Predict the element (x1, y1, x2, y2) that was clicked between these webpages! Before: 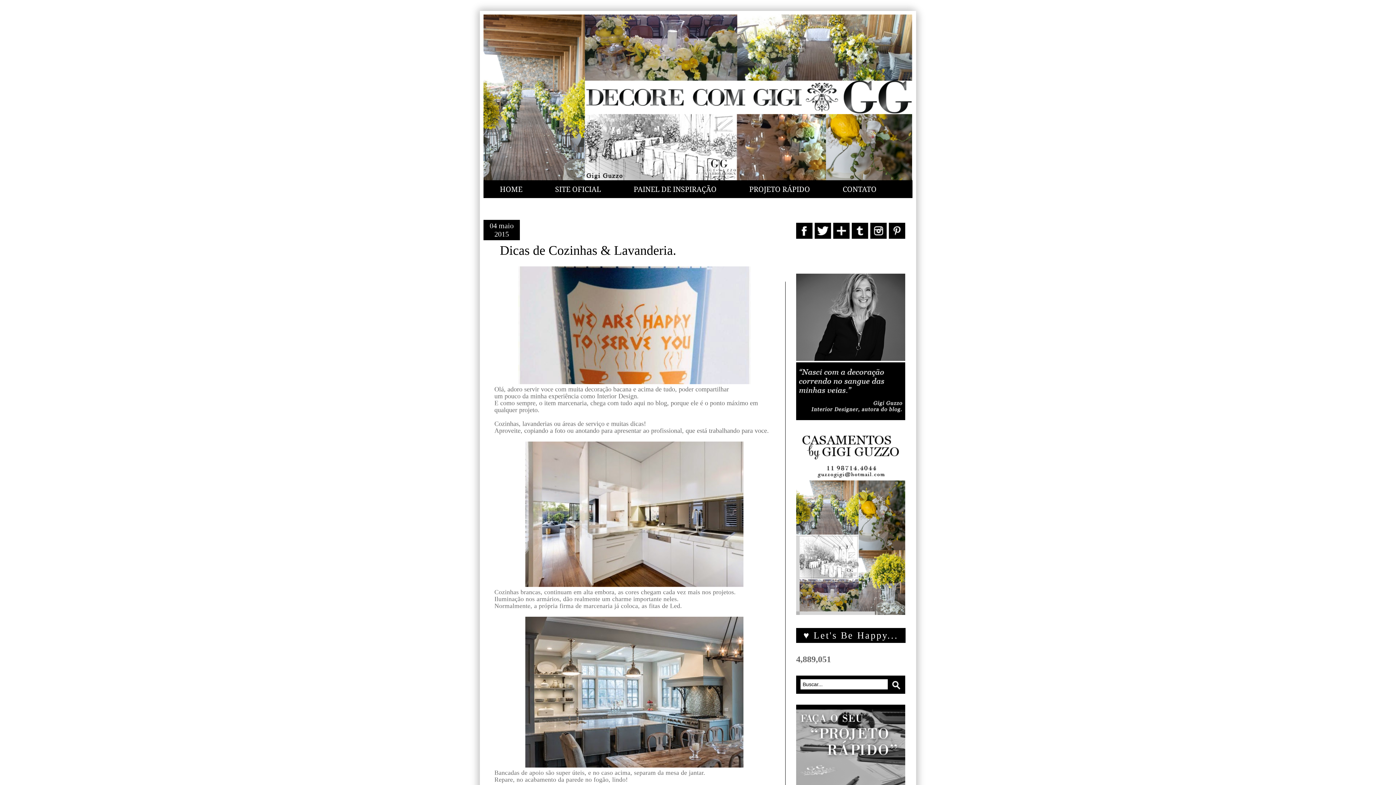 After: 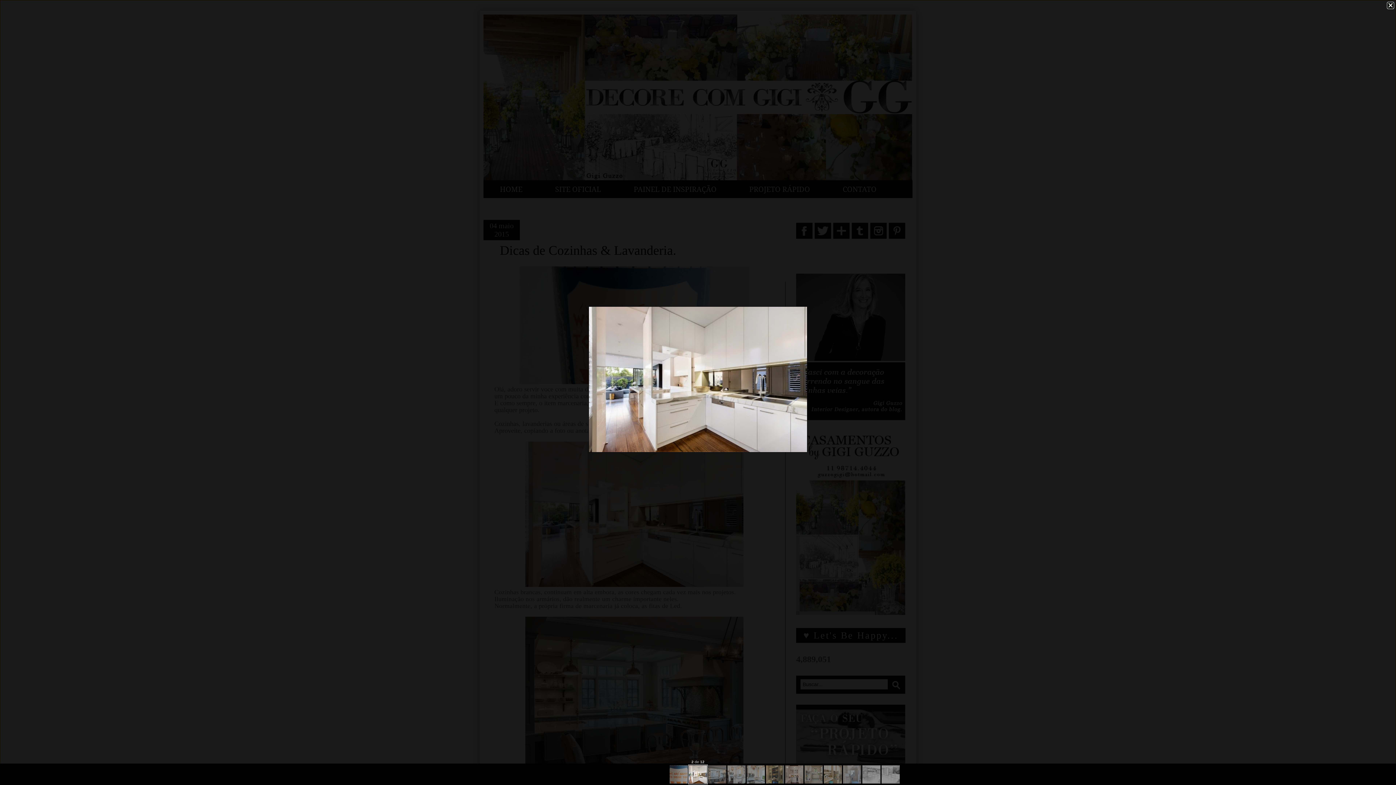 Action: bbox: (525, 581, 744, 588)